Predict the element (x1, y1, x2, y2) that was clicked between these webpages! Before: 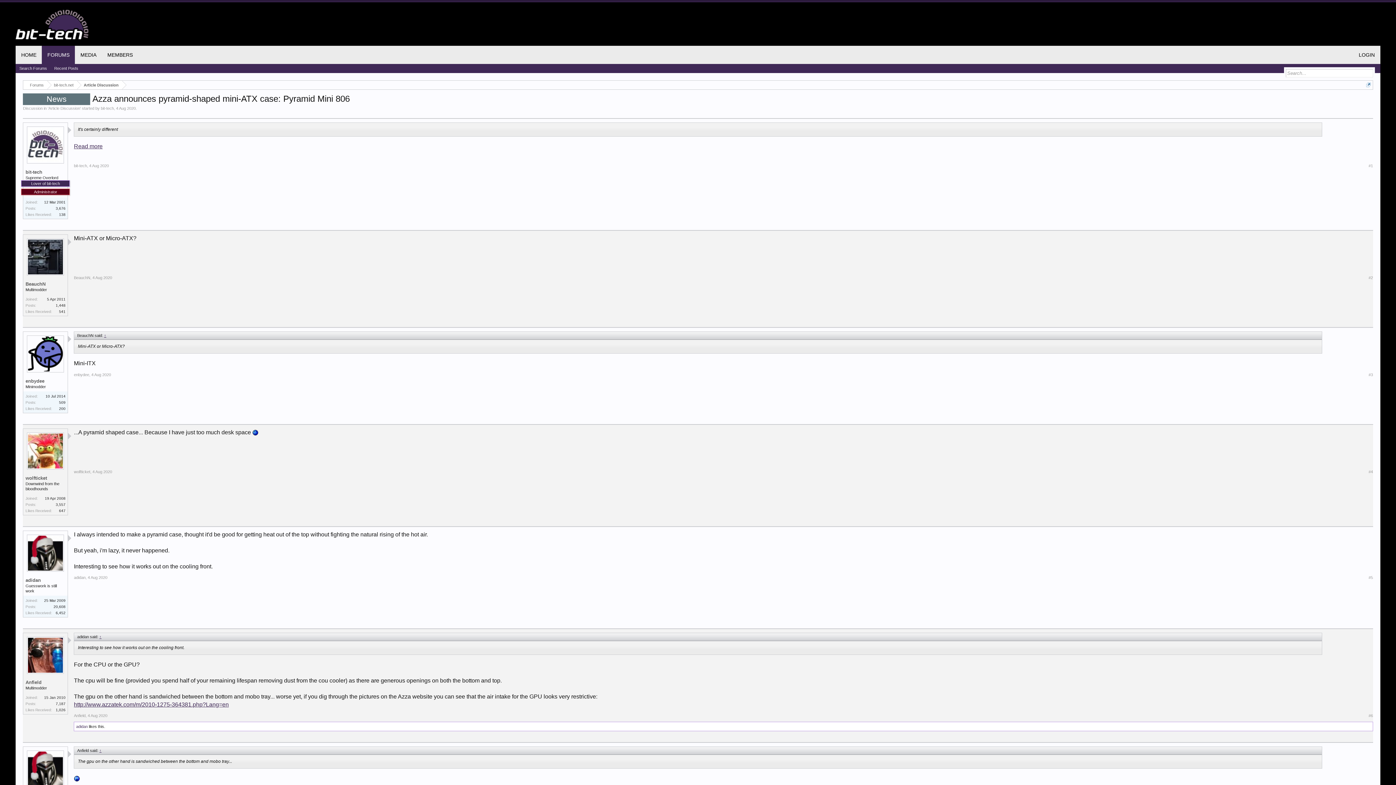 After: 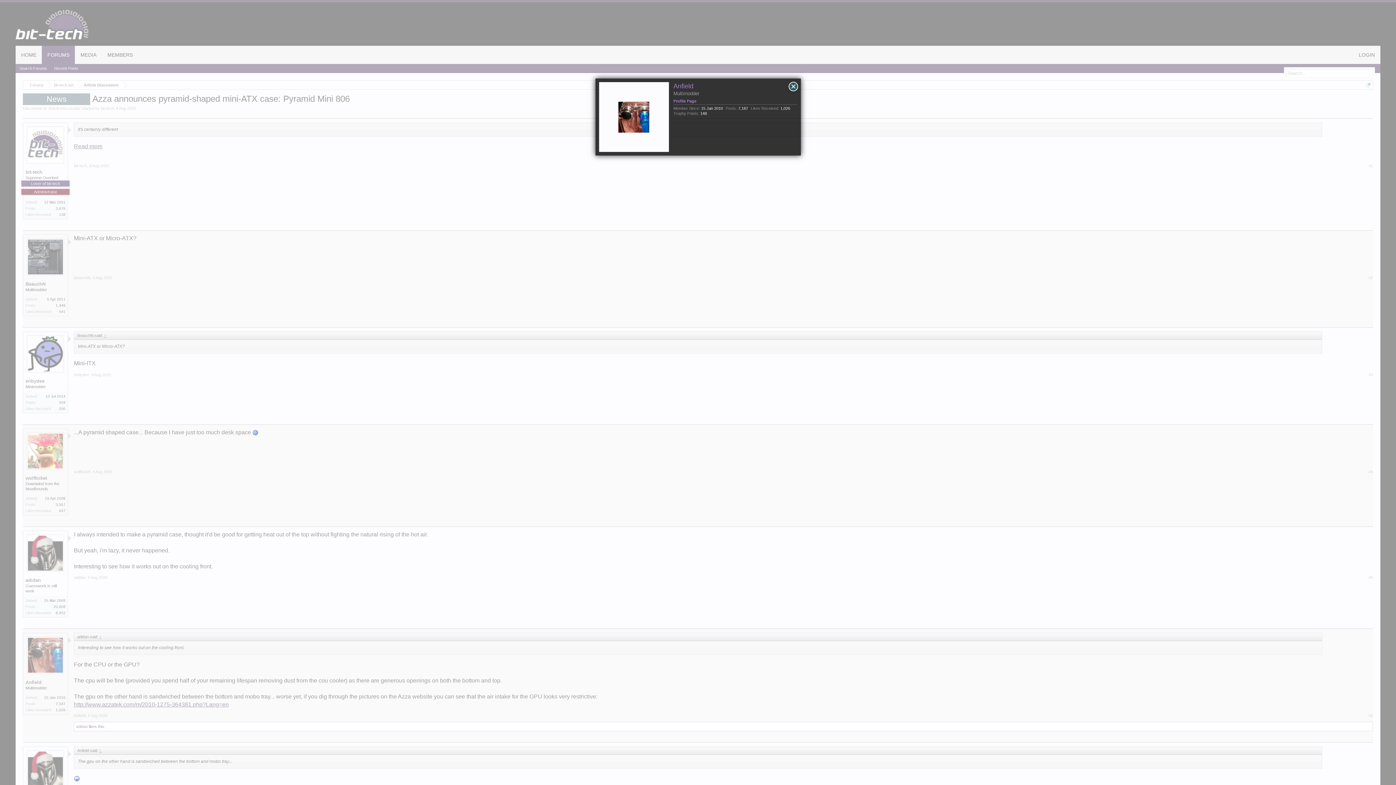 Action: bbox: (25, 680, 65, 685) label: Anfield